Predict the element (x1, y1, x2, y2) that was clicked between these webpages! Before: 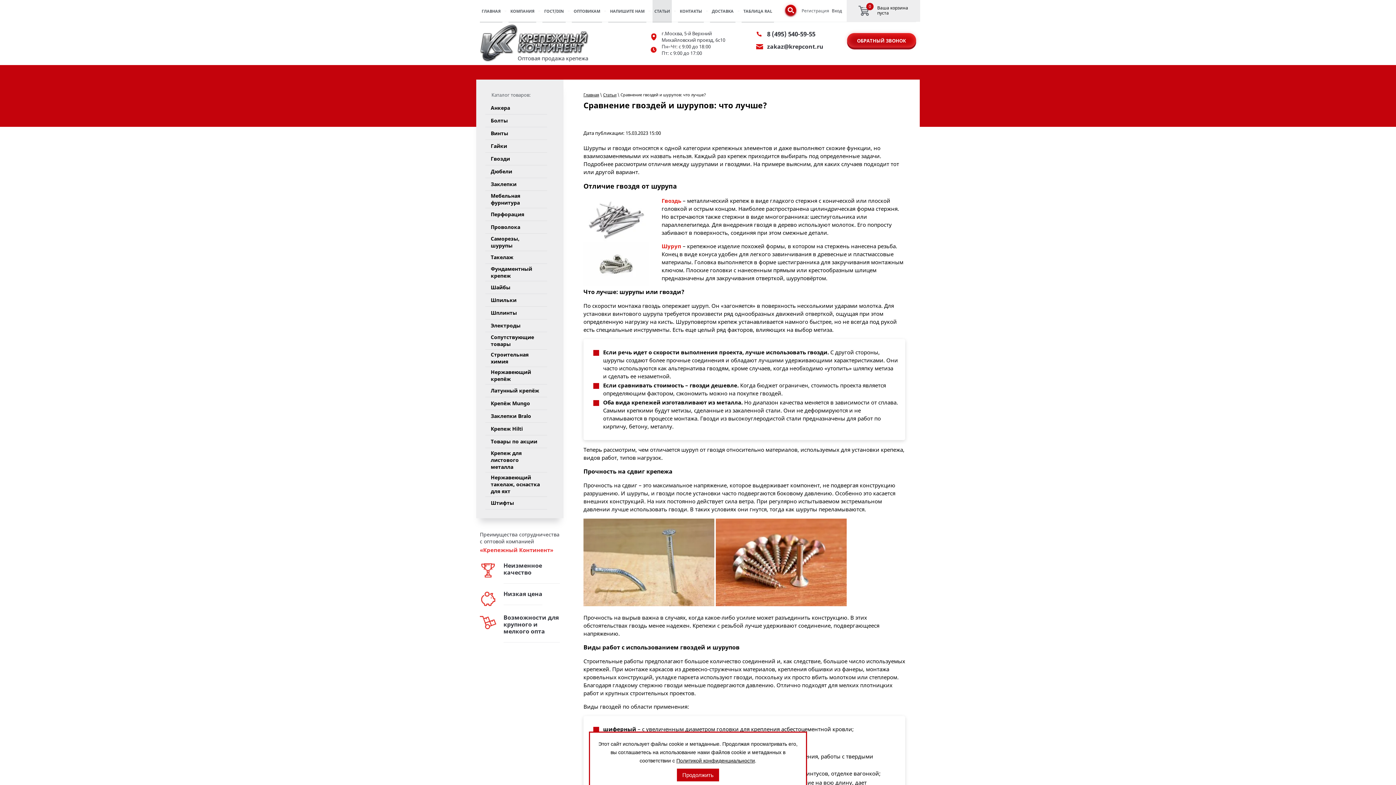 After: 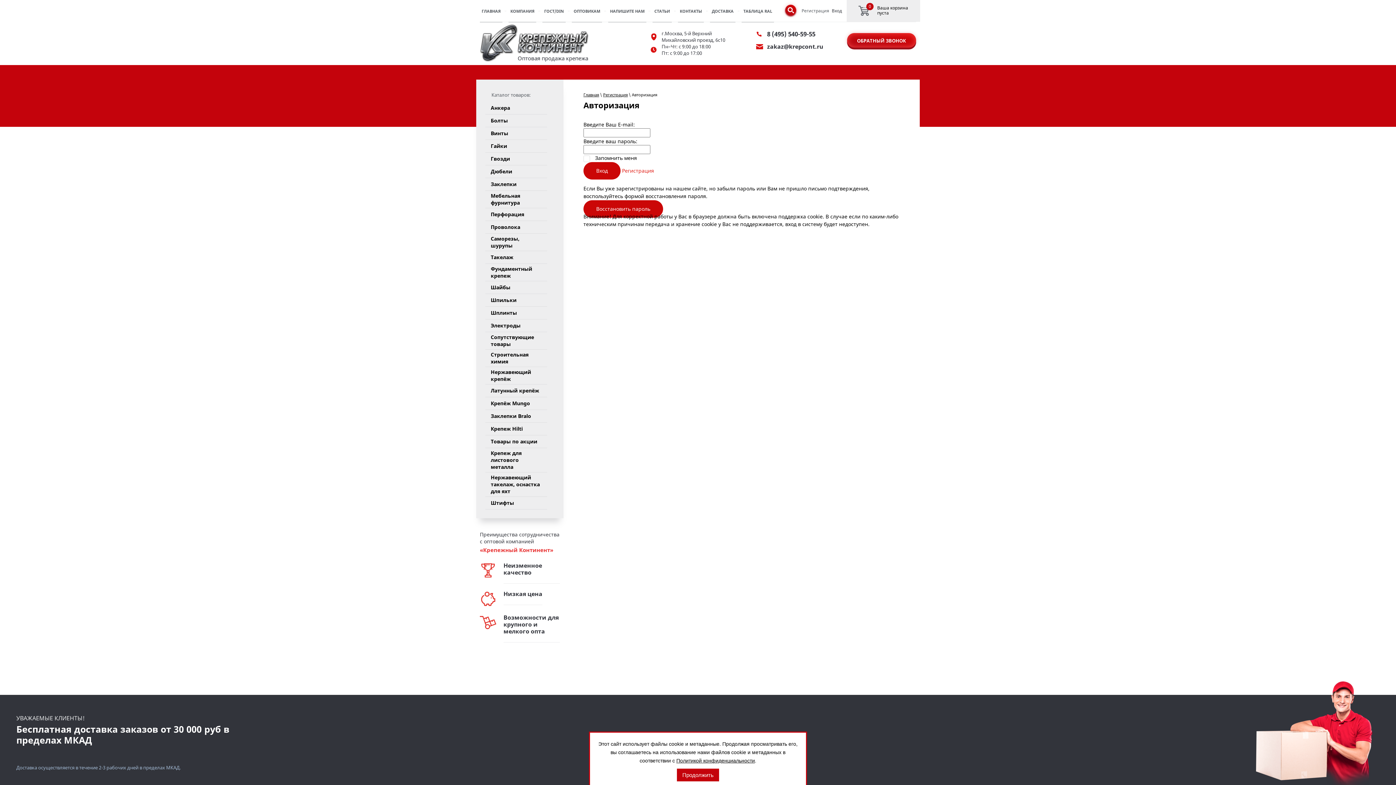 Action: label: Вход bbox: (831, 7, 842, 13)